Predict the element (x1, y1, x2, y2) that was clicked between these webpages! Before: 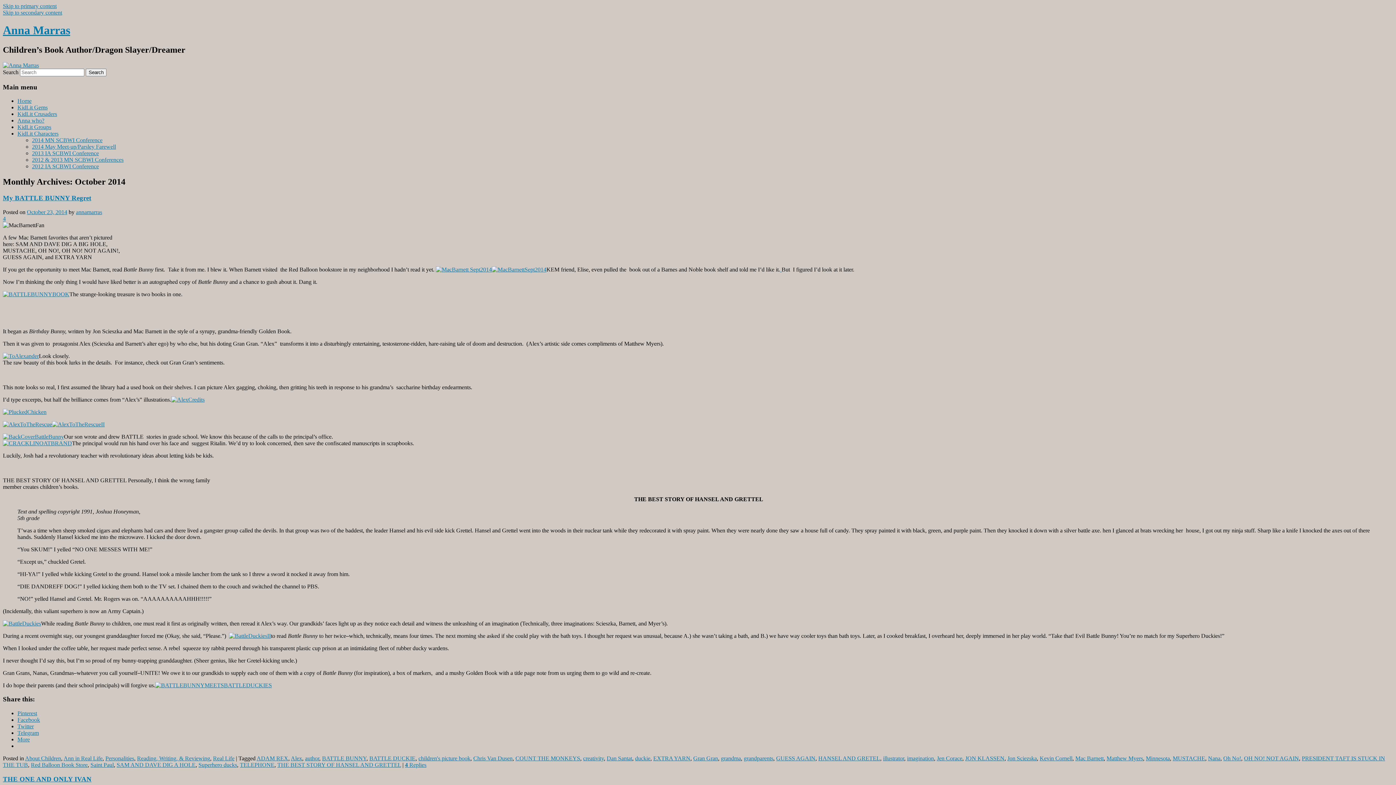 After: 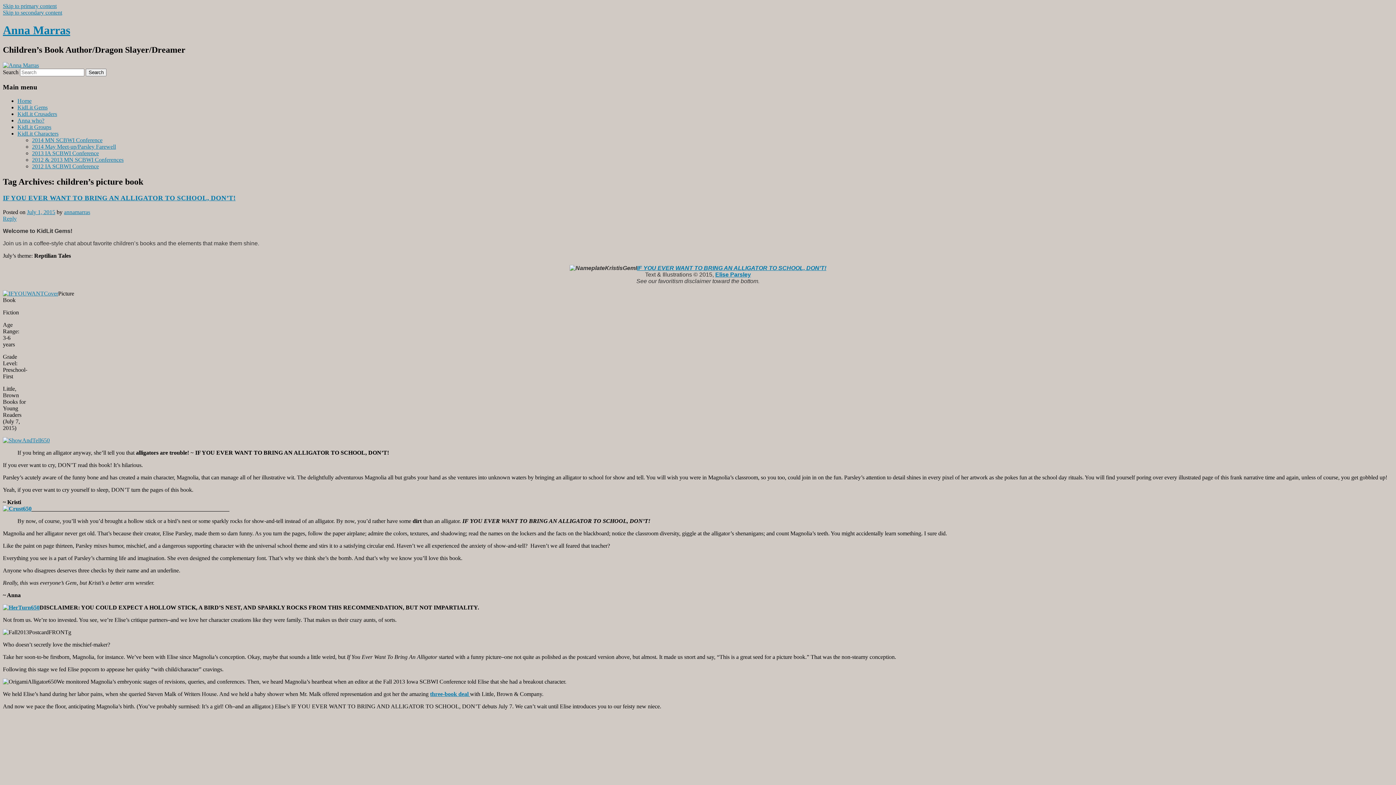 Action: bbox: (418, 755, 470, 761) label: children's picture book